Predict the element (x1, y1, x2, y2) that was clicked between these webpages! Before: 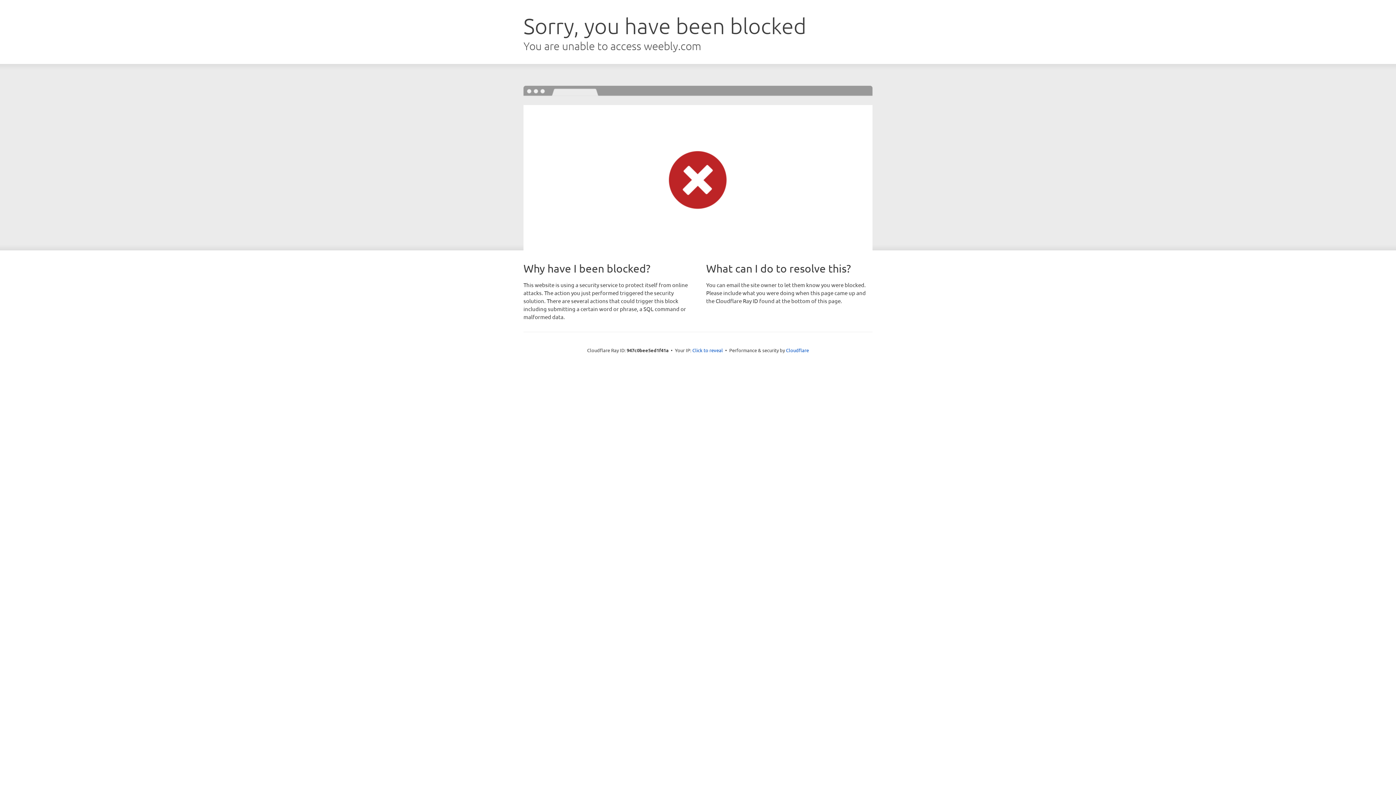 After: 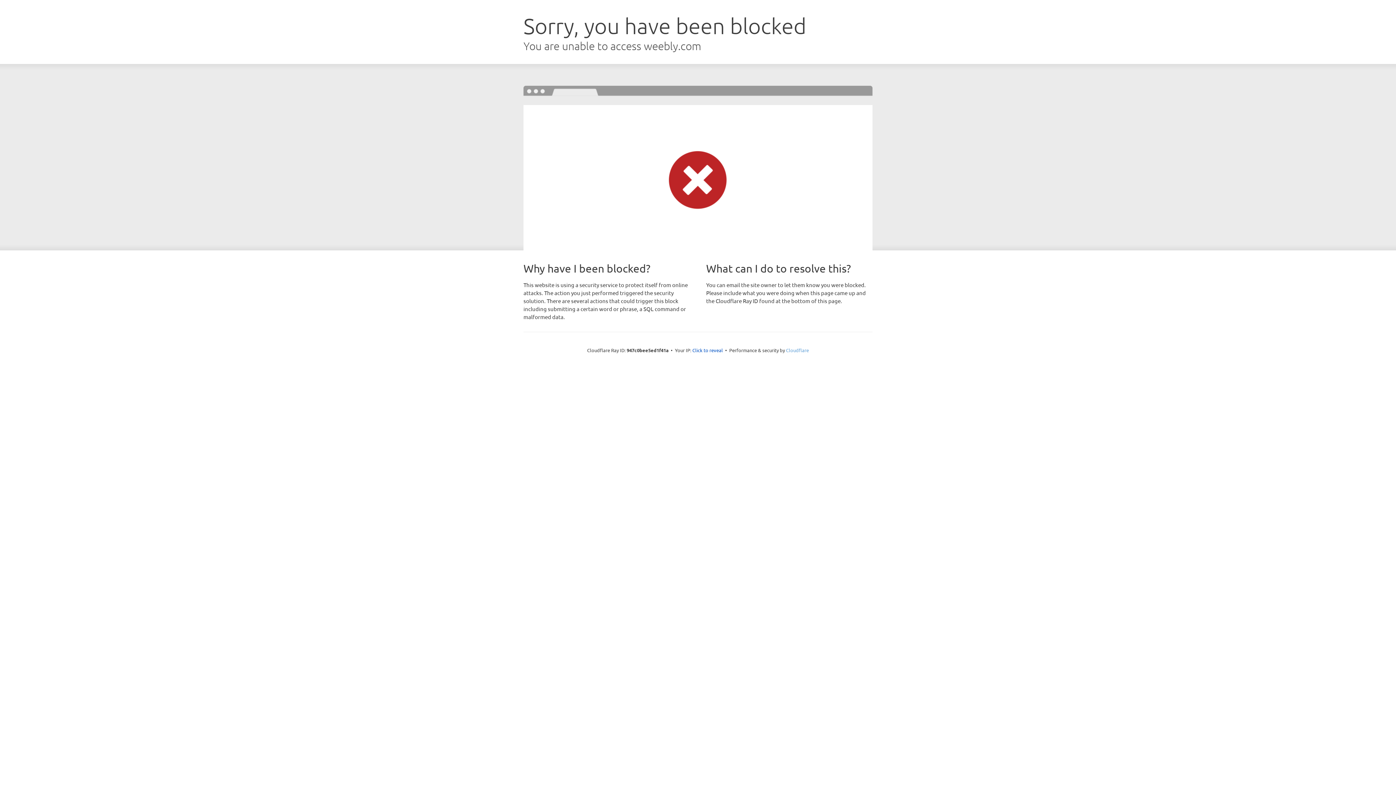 Action: bbox: (786, 347, 809, 353) label: Cloudflare